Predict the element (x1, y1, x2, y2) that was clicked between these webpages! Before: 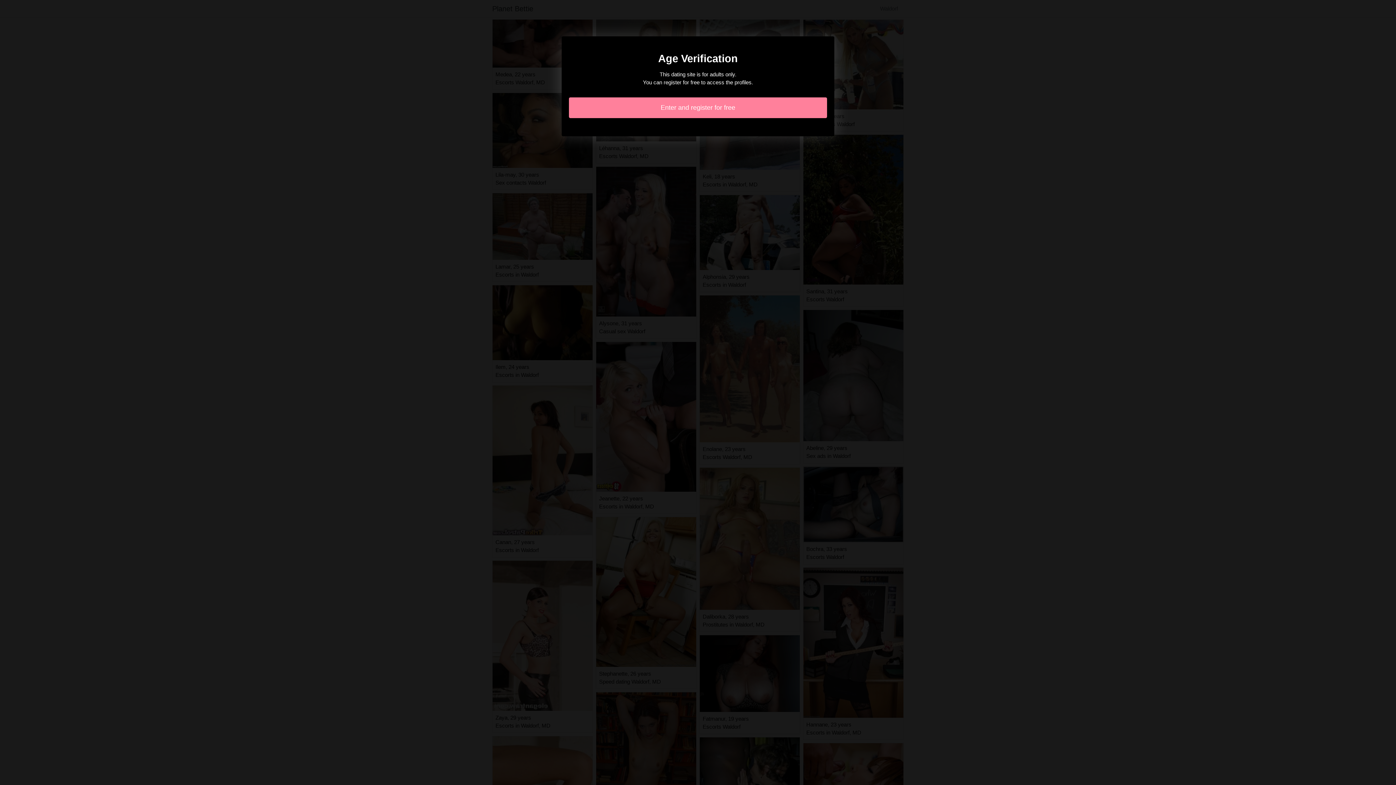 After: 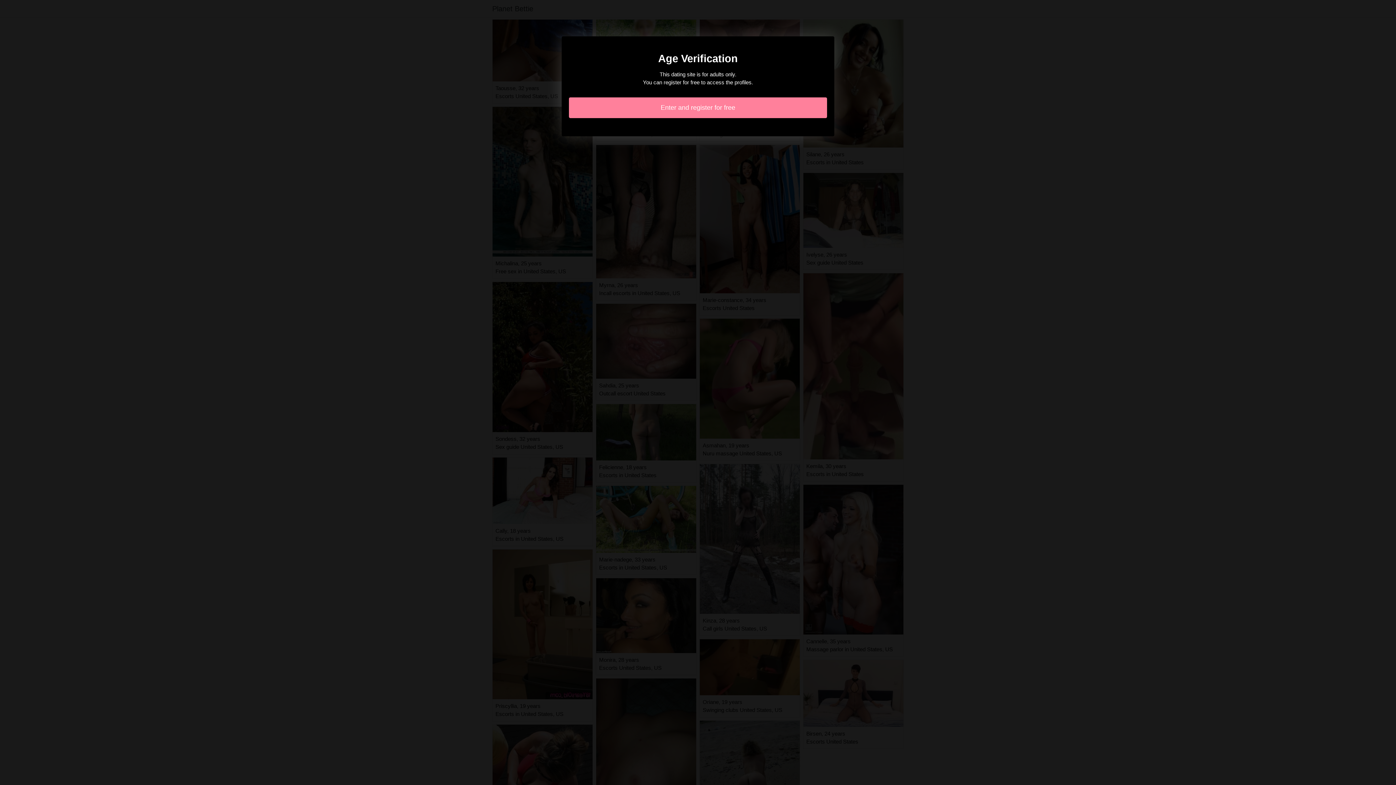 Action: bbox: (569, 97, 827, 118) label: Enter and register for free